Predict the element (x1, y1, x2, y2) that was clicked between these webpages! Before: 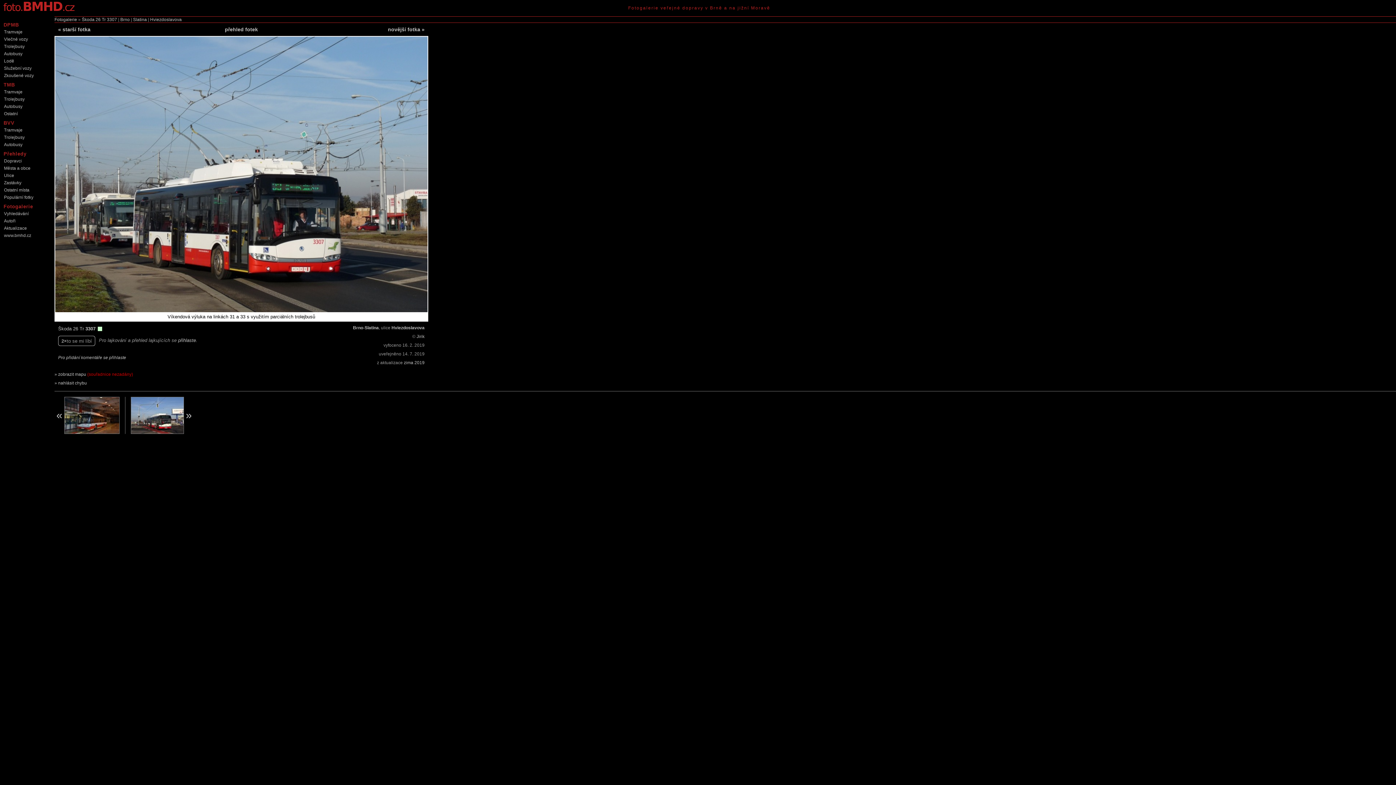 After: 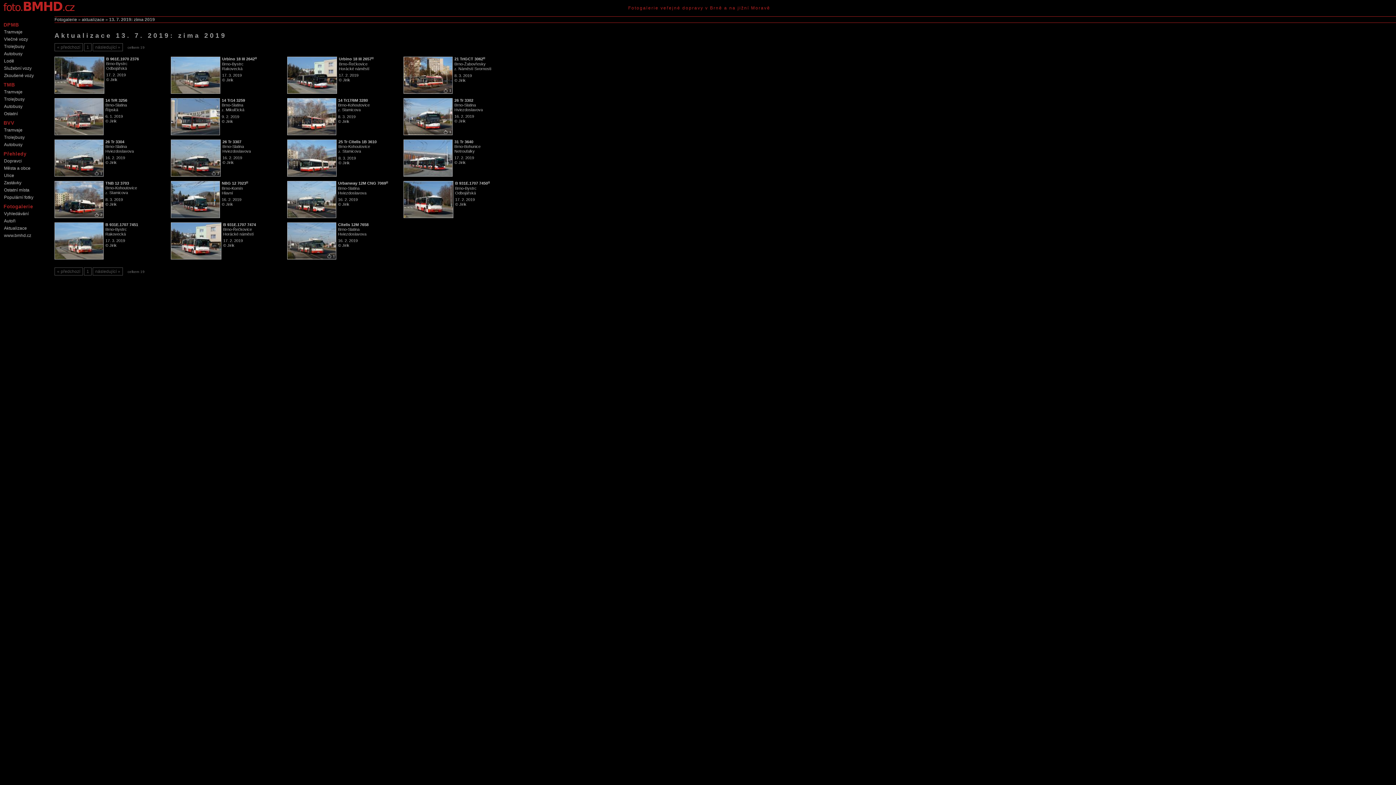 Action: bbox: (404, 360, 424, 365) label: zima 2019